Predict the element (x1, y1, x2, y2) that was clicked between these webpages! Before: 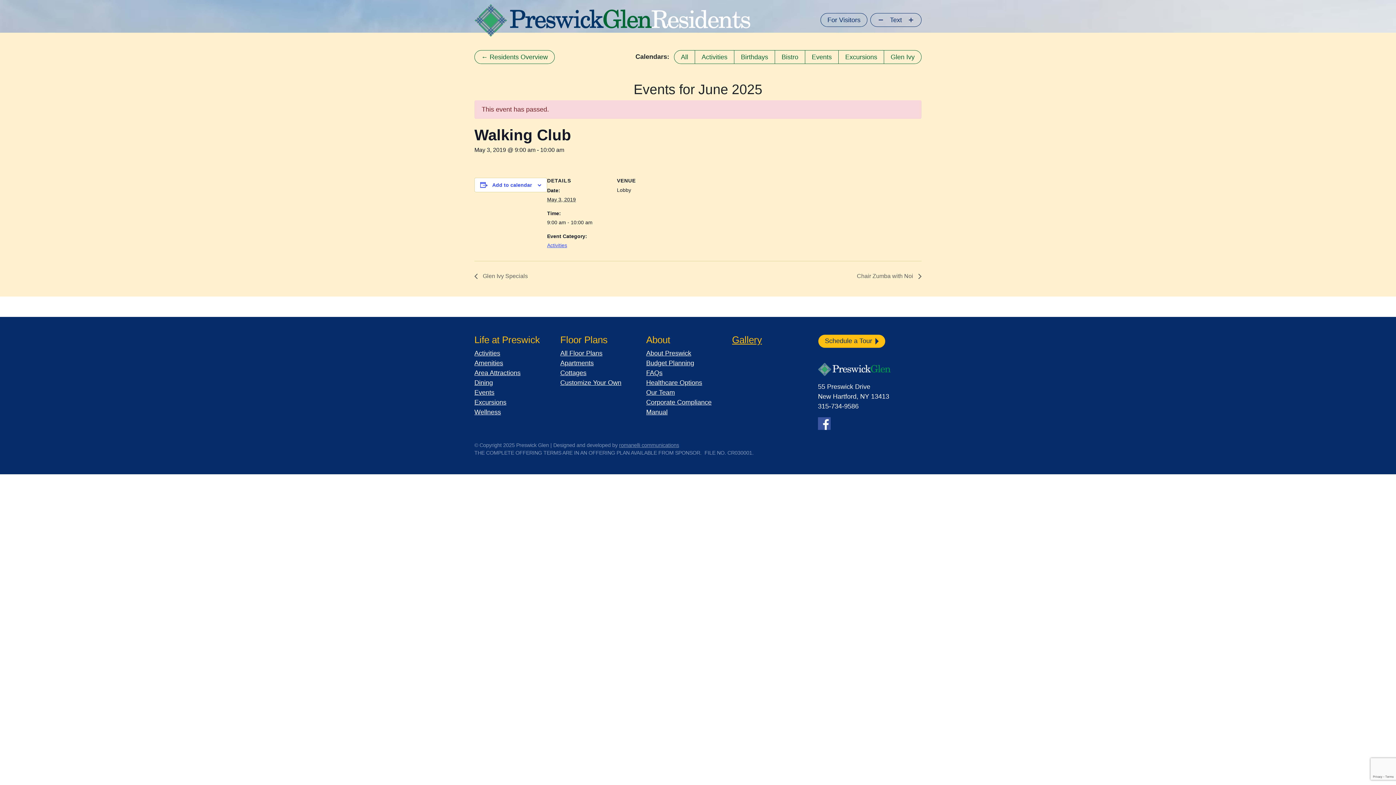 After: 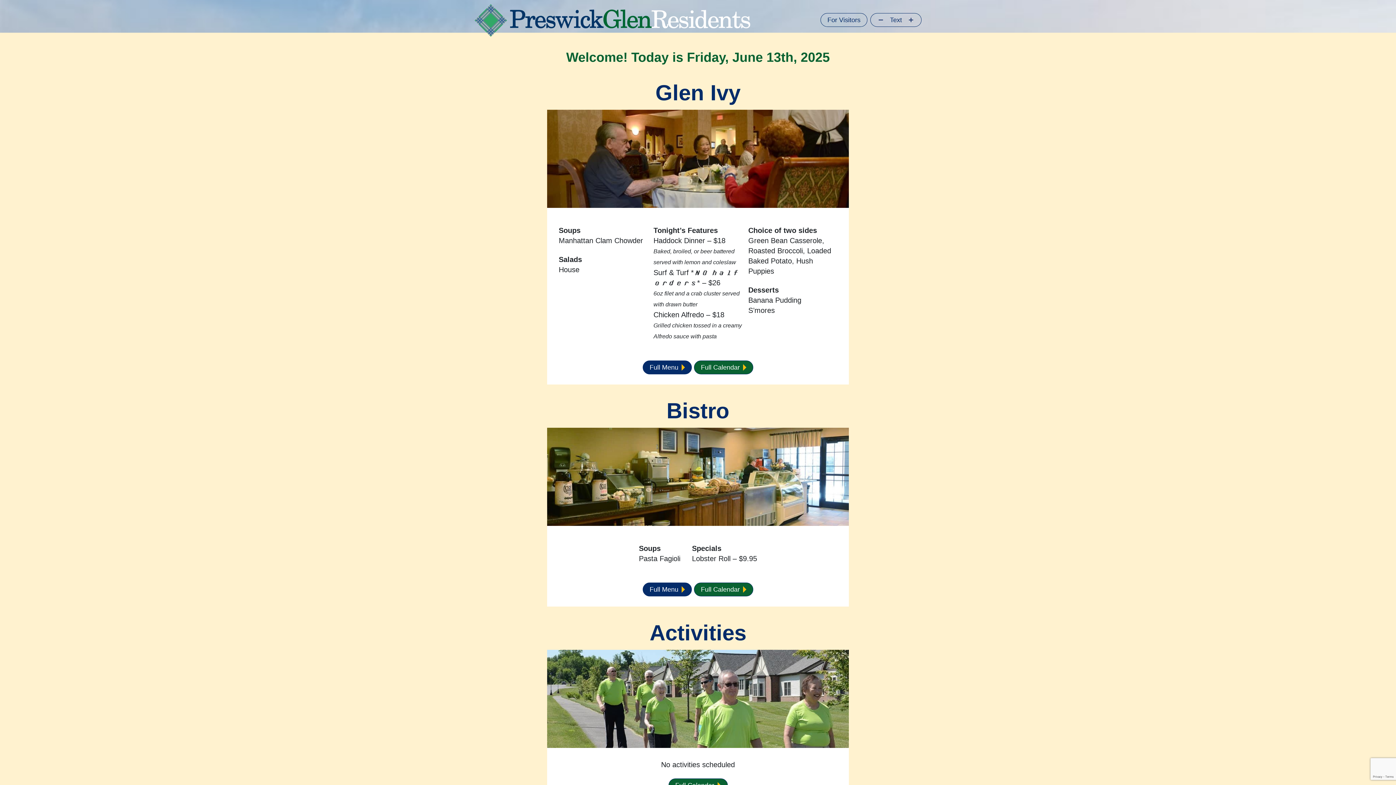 Action: label: ← Residents Overview bbox: (474, 50, 554, 64)